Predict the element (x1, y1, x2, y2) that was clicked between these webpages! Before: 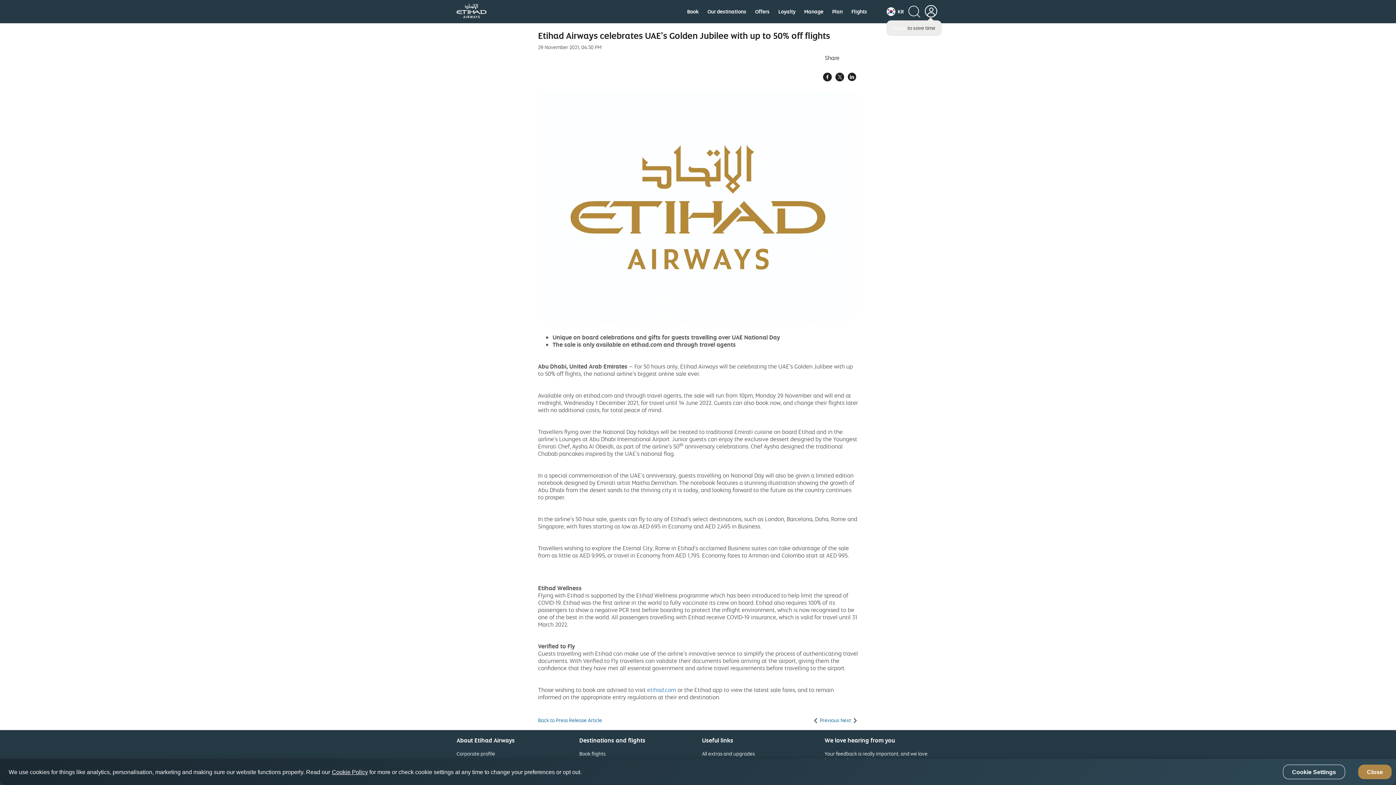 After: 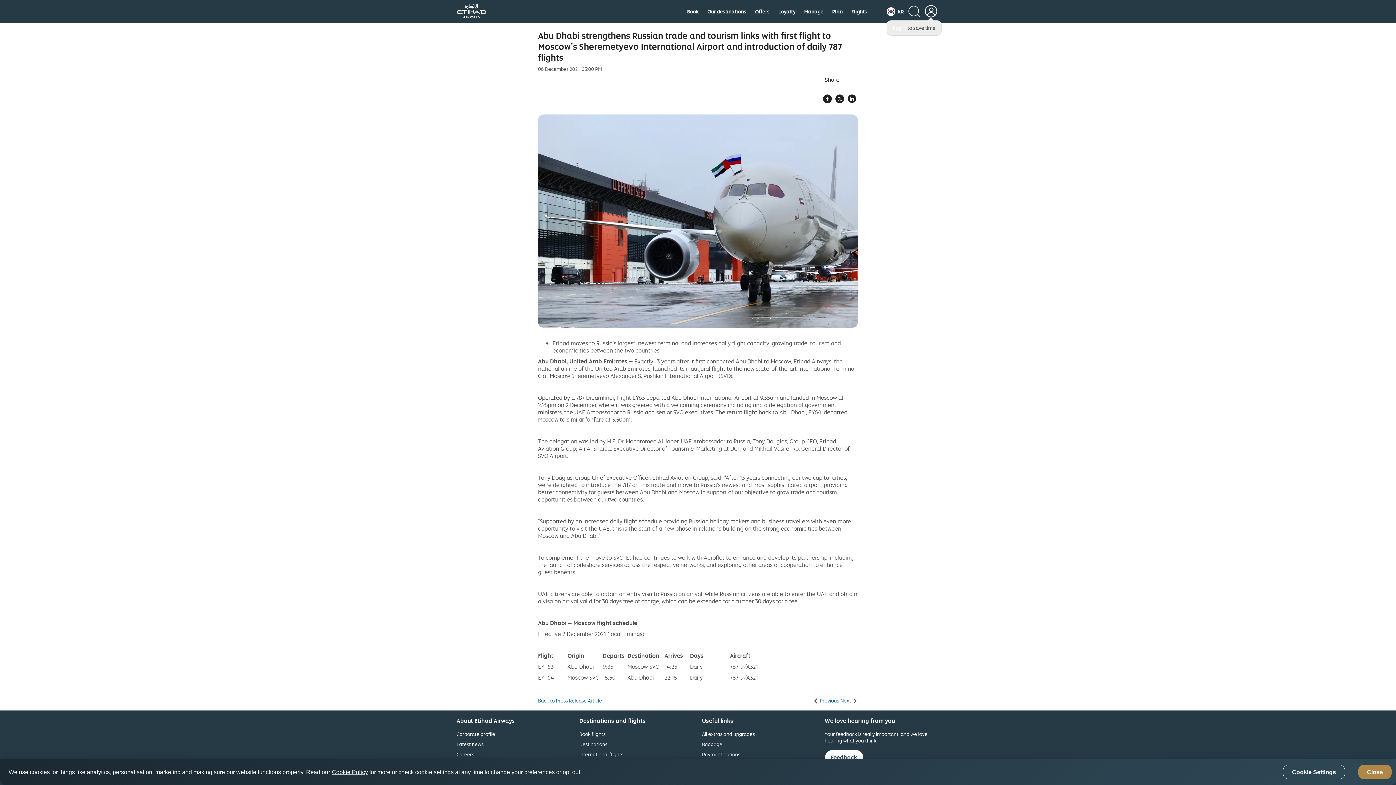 Action: bbox: (840, 717, 858, 723) label: Next 